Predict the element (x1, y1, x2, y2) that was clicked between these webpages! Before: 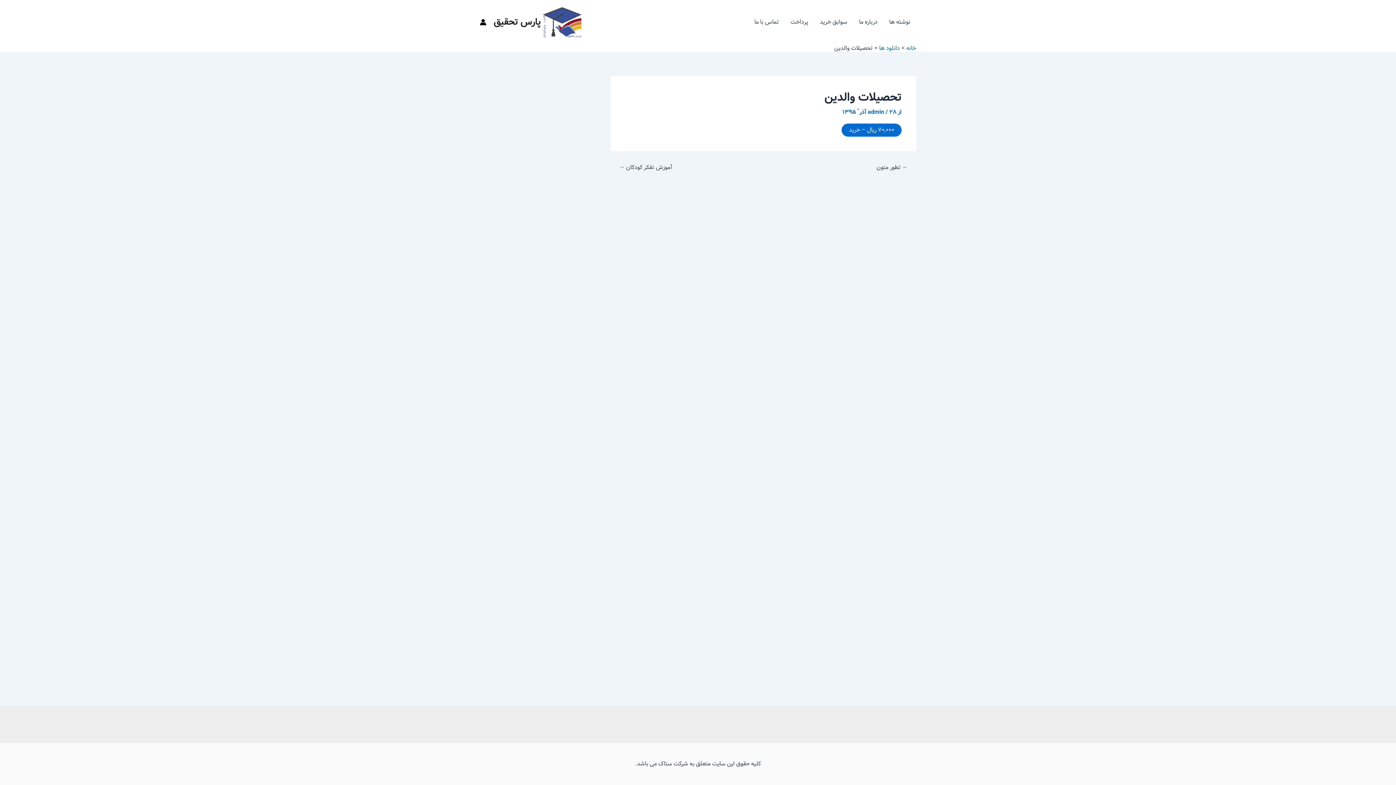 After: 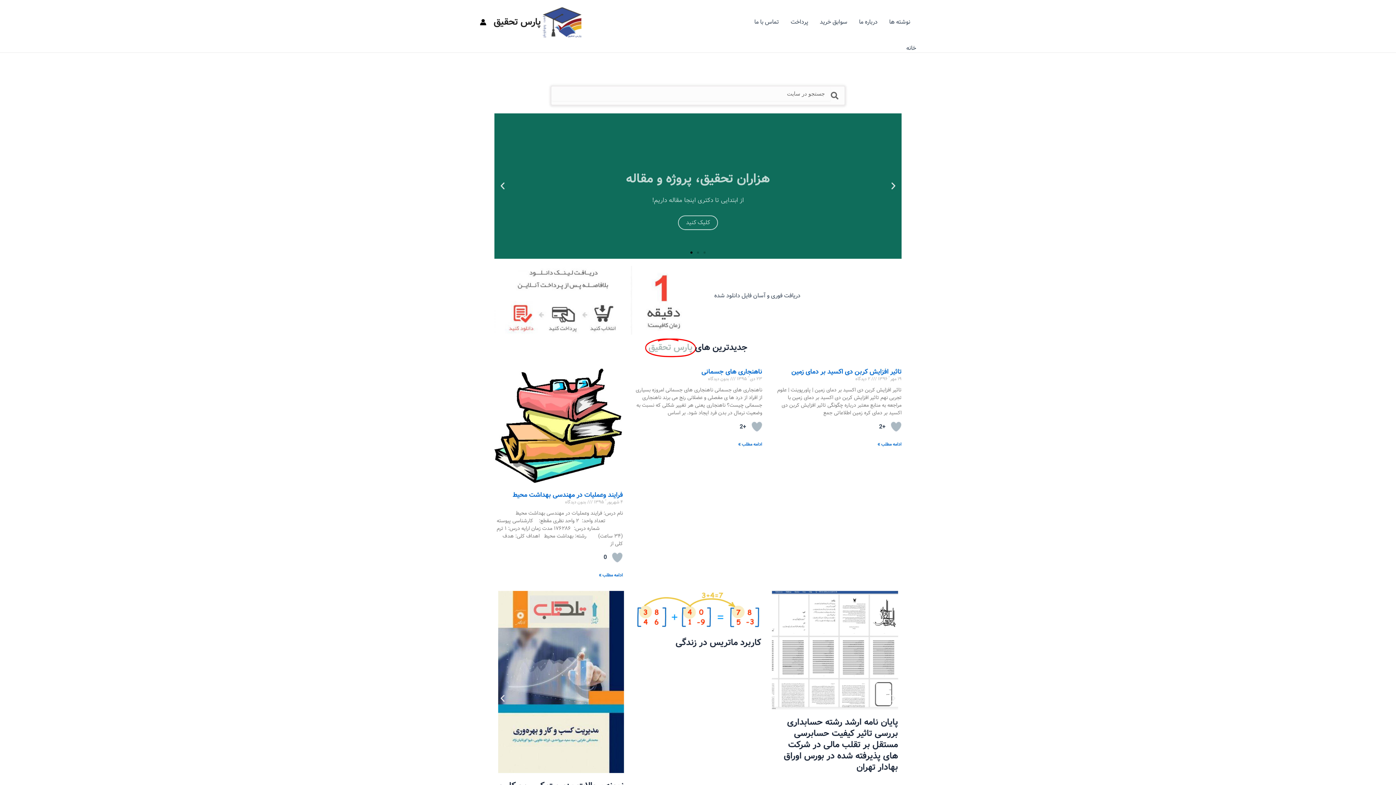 Action: label: پارس تحقیق bbox: (493, 14, 541, 29)